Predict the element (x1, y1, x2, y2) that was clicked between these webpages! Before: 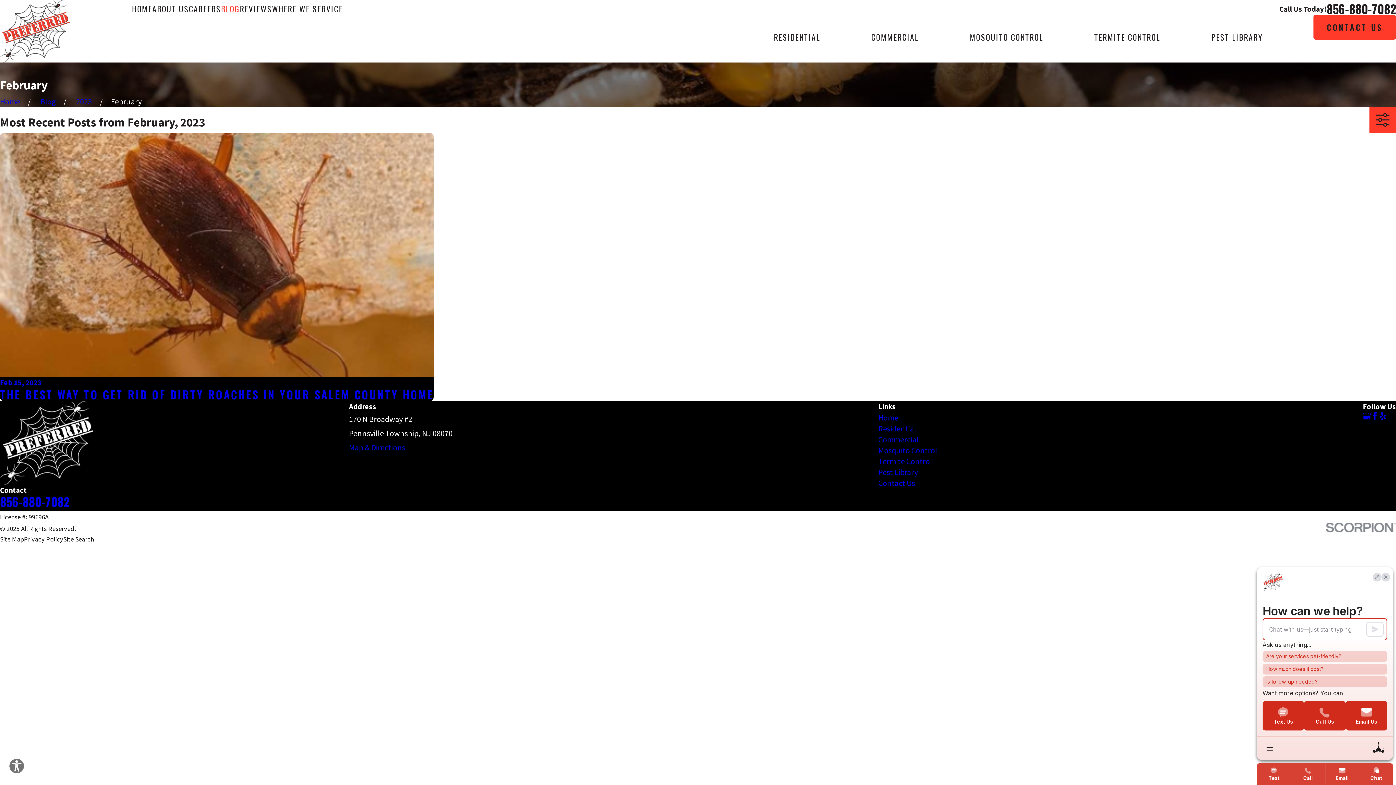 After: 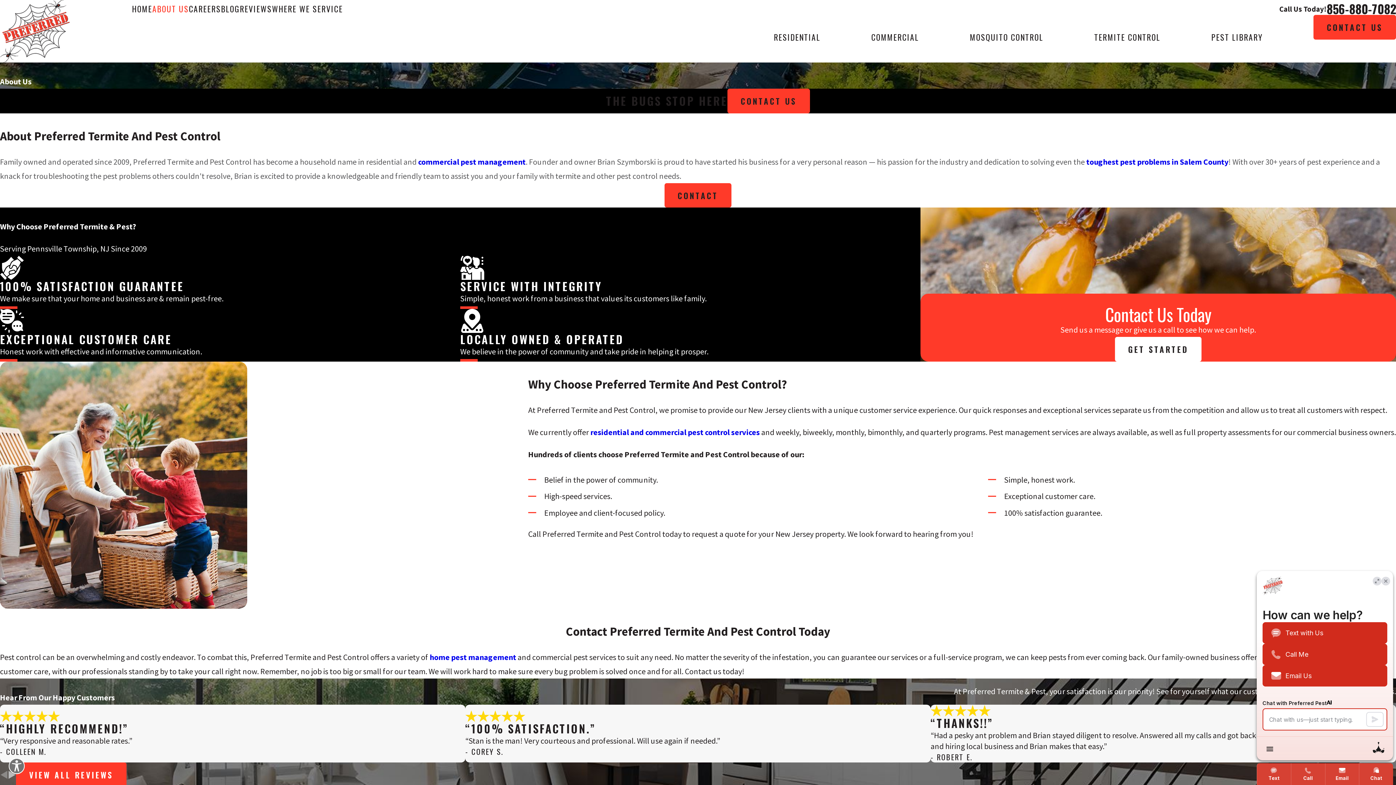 Action: bbox: (152, 2, 188, 14) label: ABOUT US